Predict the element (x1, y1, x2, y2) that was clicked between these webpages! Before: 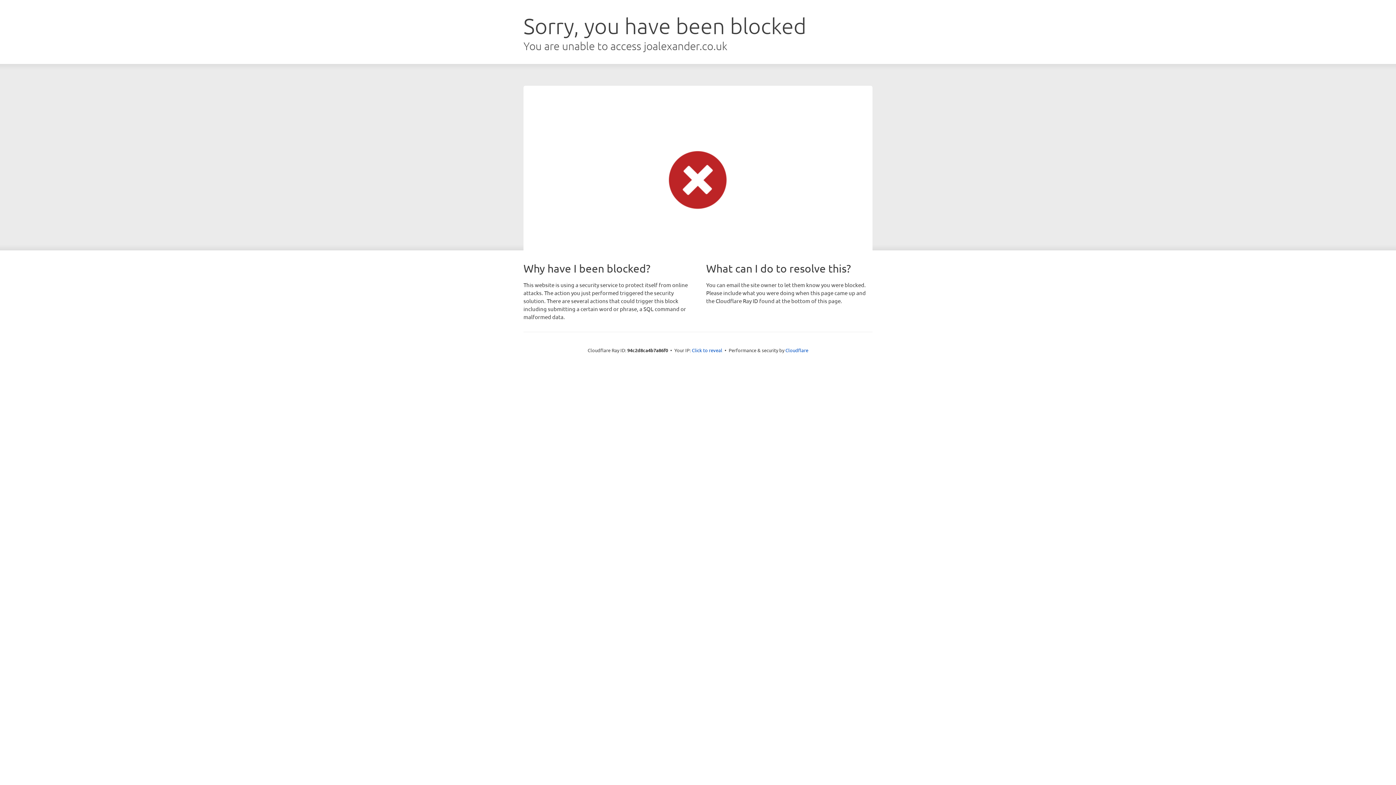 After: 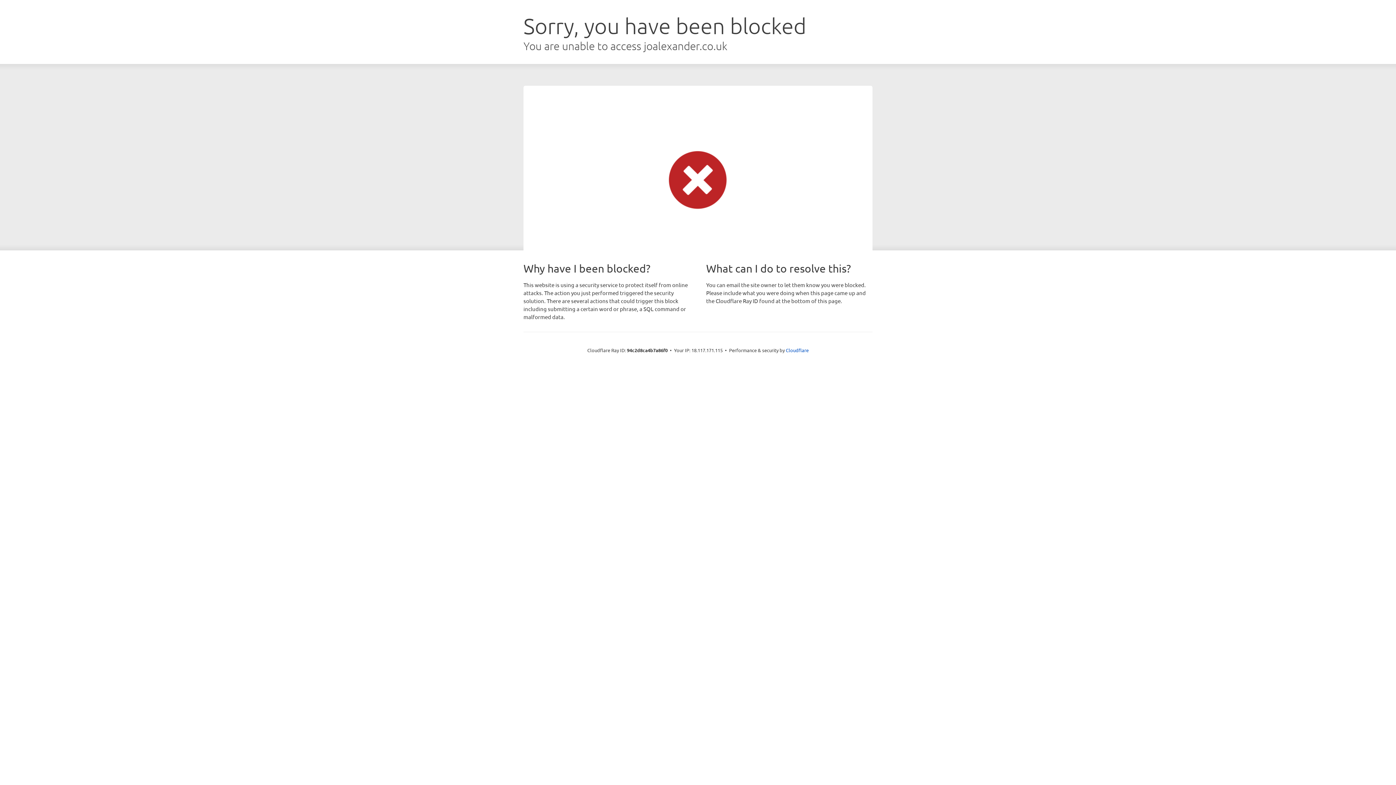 Action: bbox: (692, 346, 722, 353) label: Click to reveal